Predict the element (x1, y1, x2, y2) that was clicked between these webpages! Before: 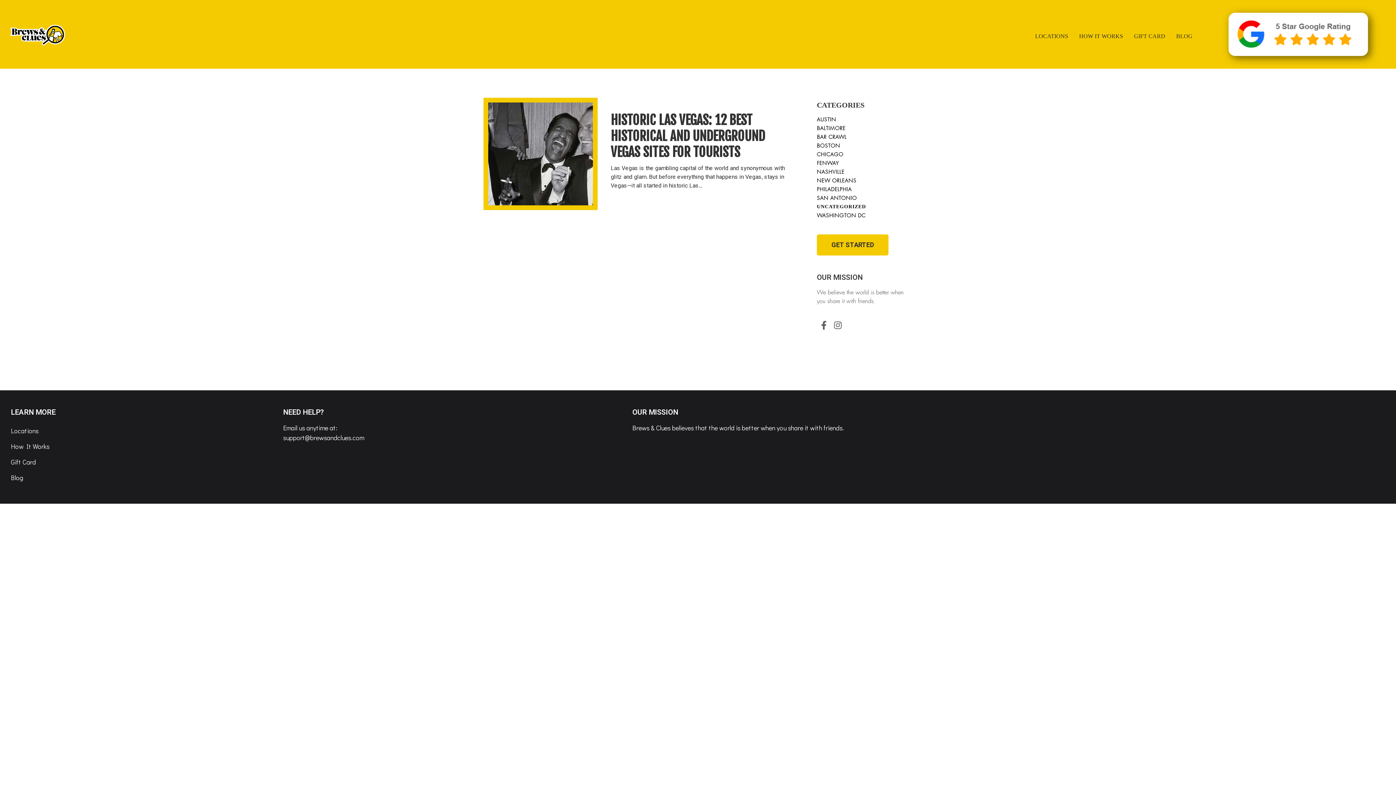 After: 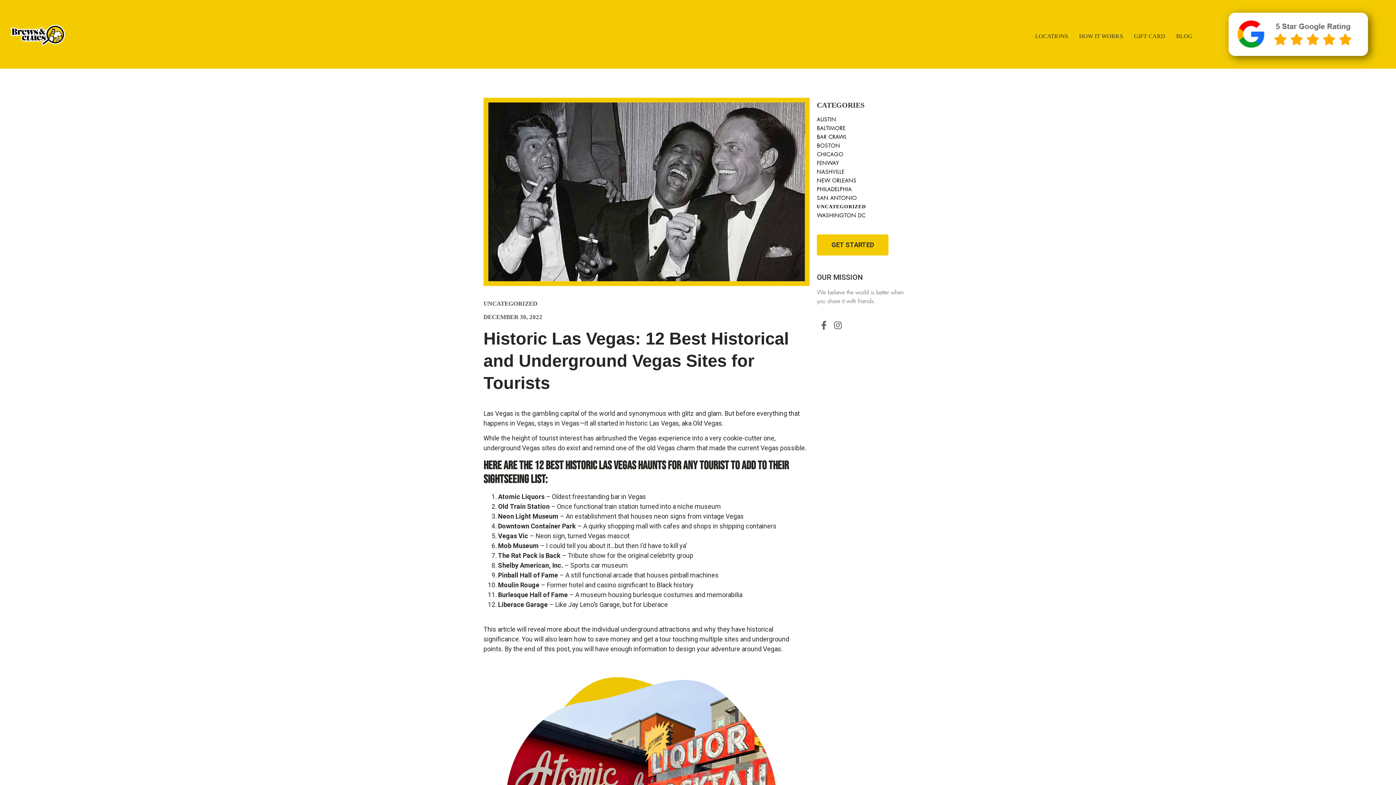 Action: bbox: (483, 97, 597, 210)